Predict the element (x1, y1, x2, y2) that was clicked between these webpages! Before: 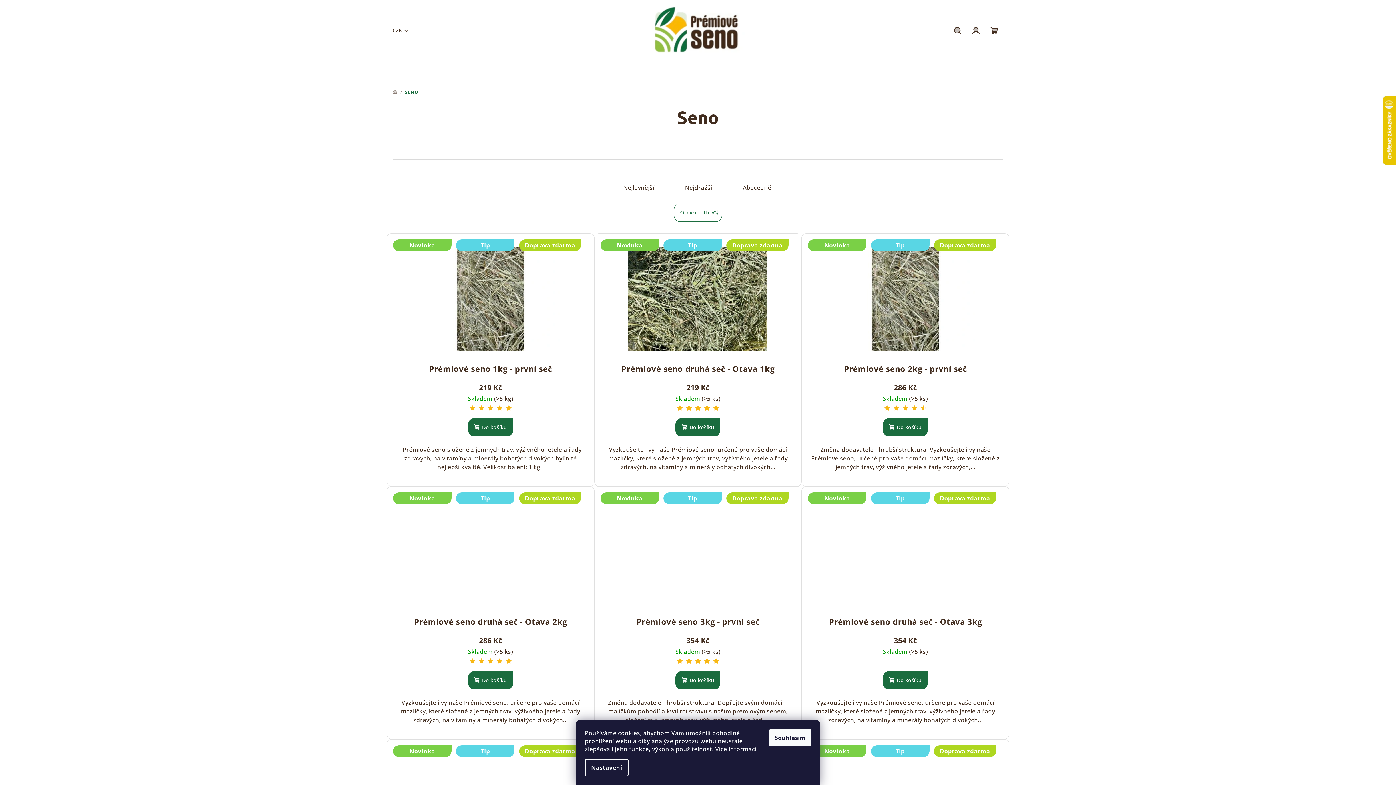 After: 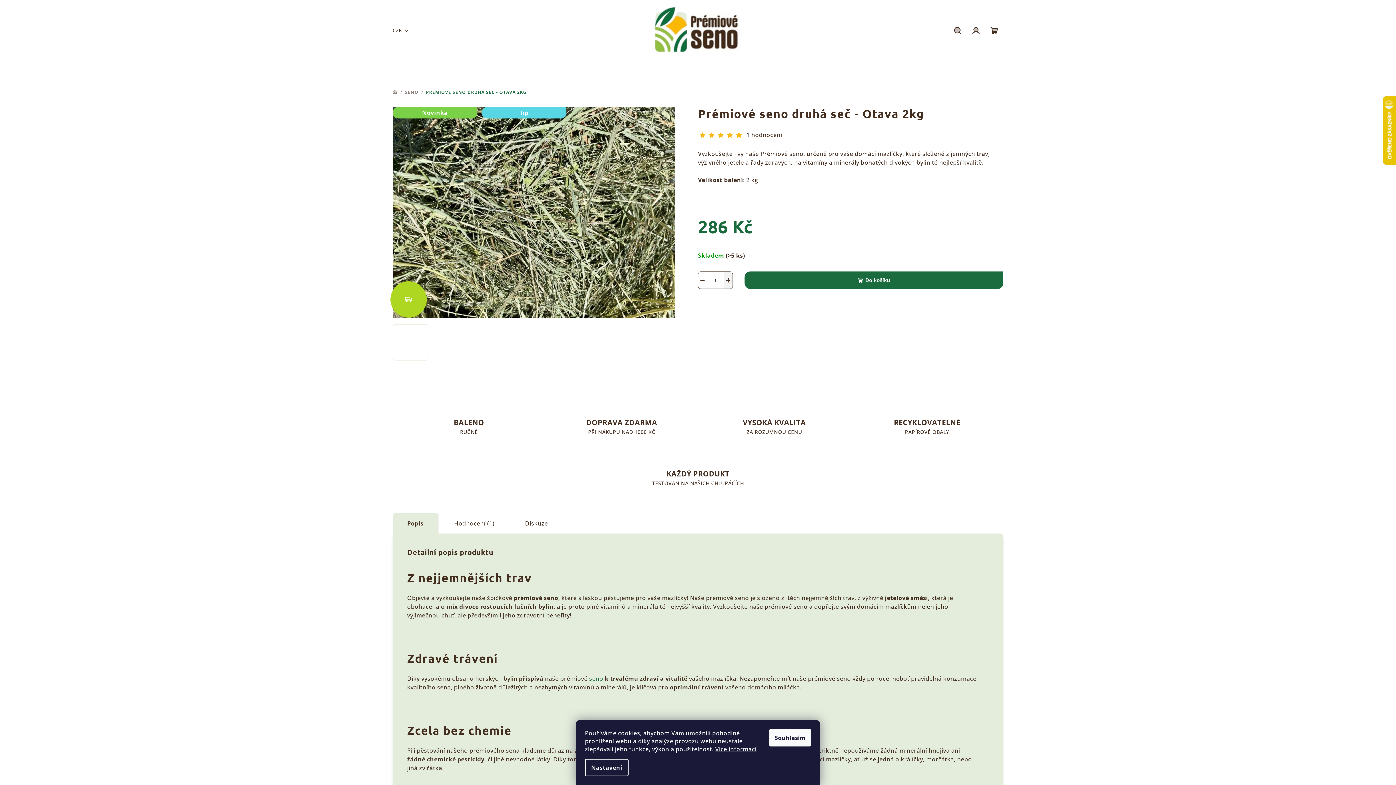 Action: bbox: (393, 617, 588, 634) label: Prémiové seno druhá seč - Otava 2kg